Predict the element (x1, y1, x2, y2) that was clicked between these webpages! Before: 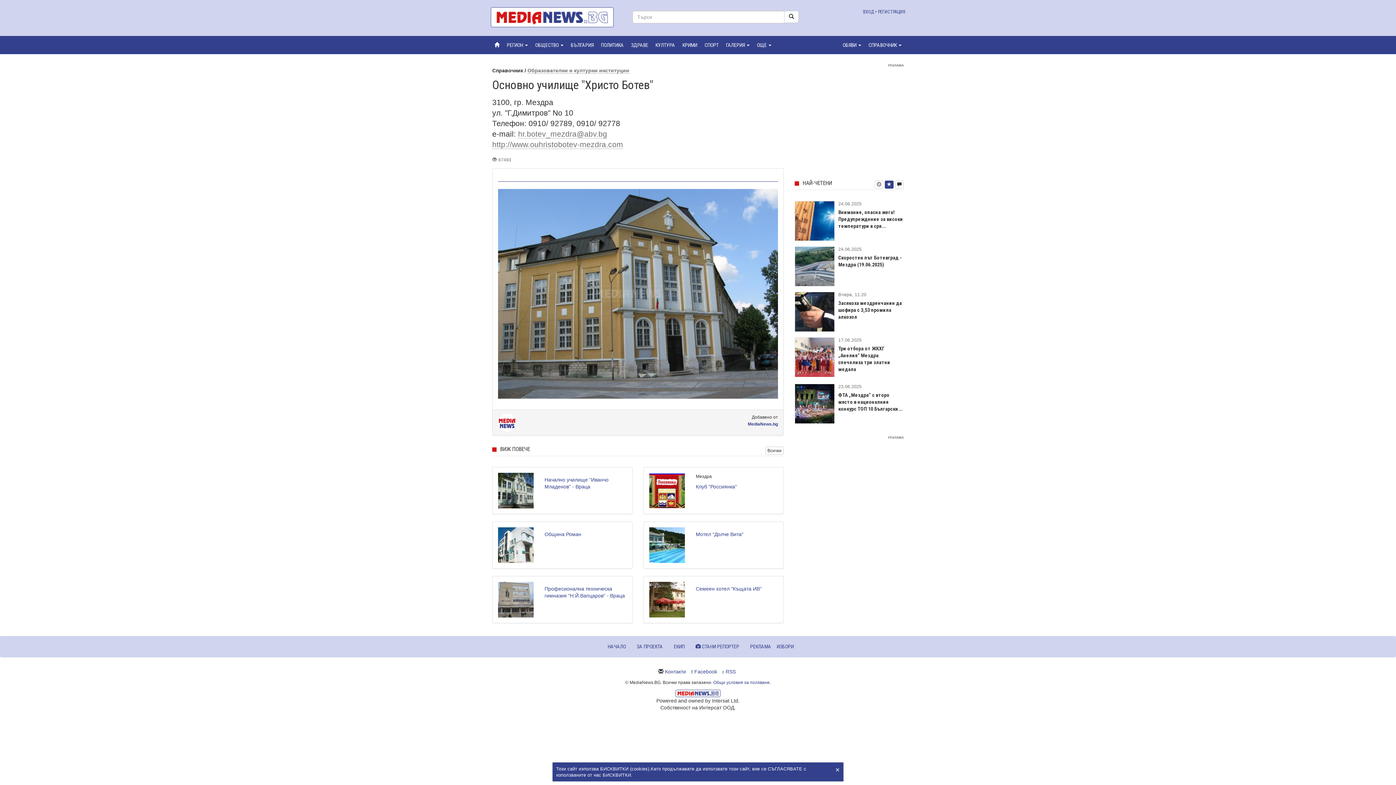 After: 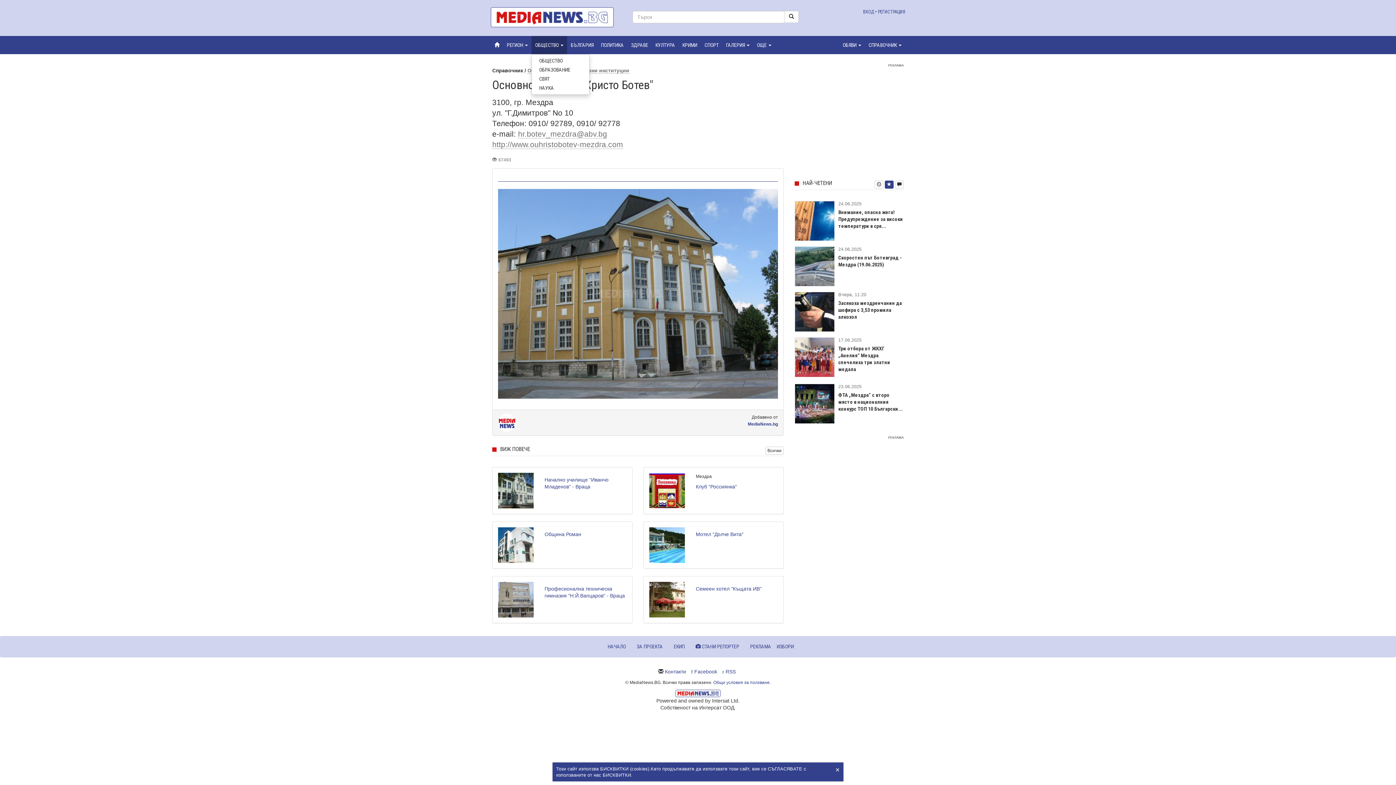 Action: bbox: (531, 36, 567, 54) label: ОБЩЕСТВО 